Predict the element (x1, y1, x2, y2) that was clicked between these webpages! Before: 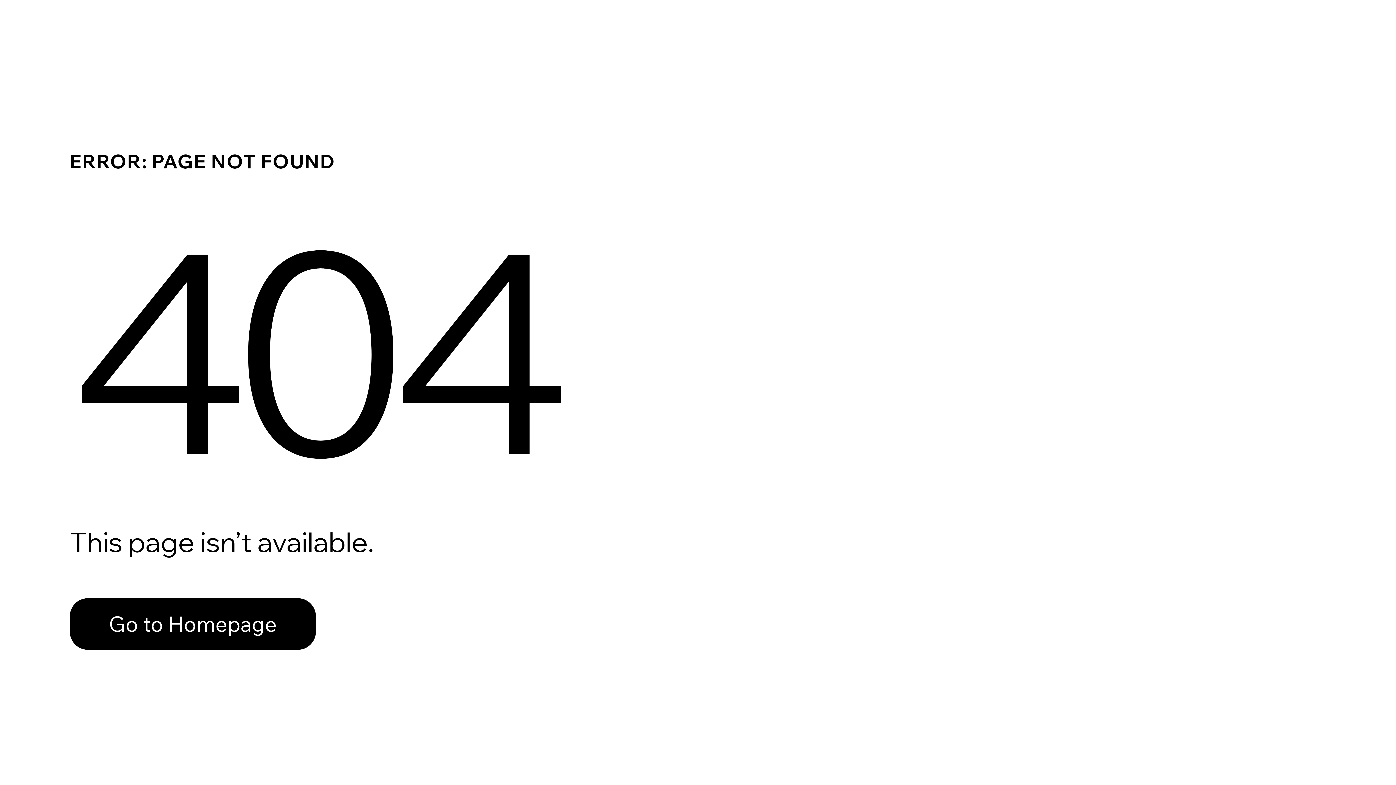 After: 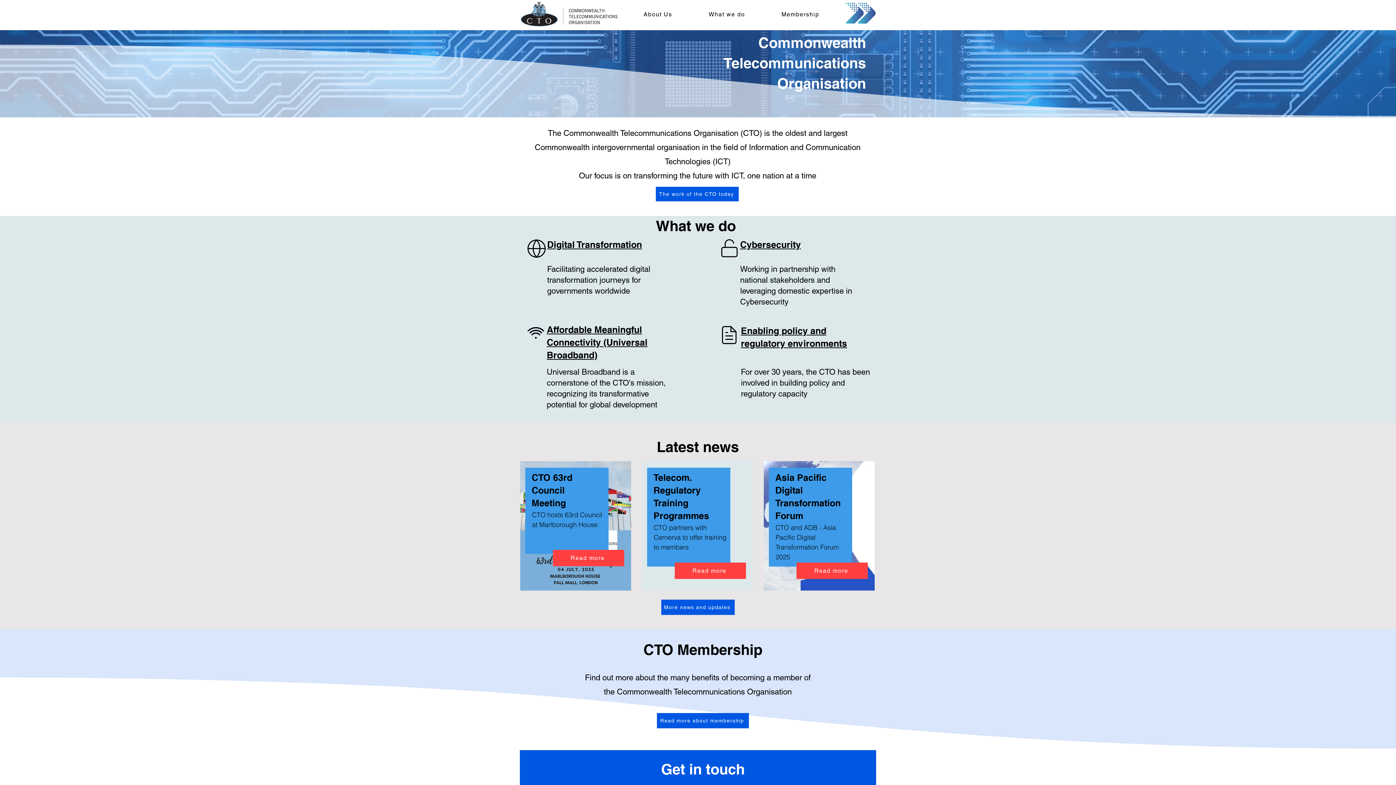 Action: label: Go to Homepage bbox: (69, 598, 316, 650)